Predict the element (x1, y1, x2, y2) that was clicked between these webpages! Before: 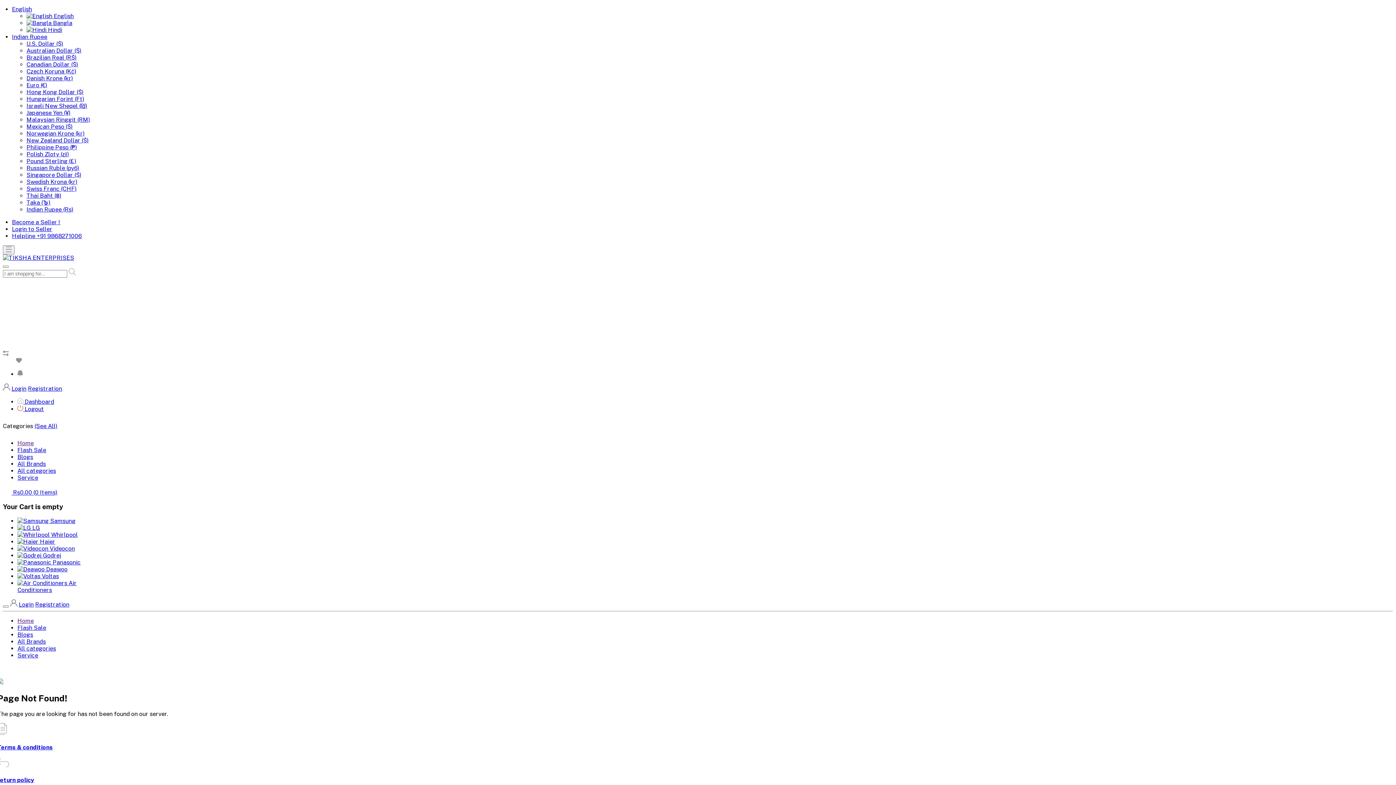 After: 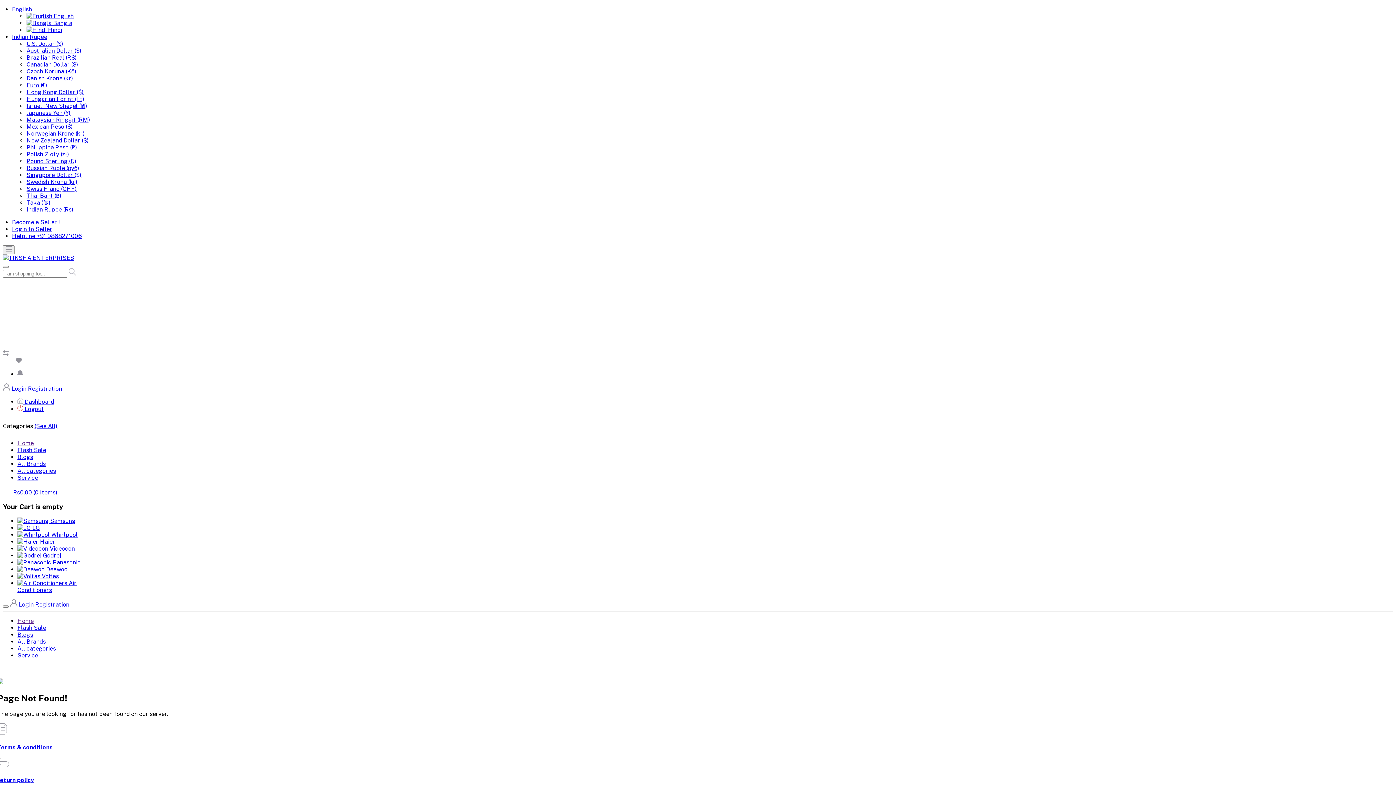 Action: label: Helpline +91 9868271006 bbox: (12, 232, 81, 239)